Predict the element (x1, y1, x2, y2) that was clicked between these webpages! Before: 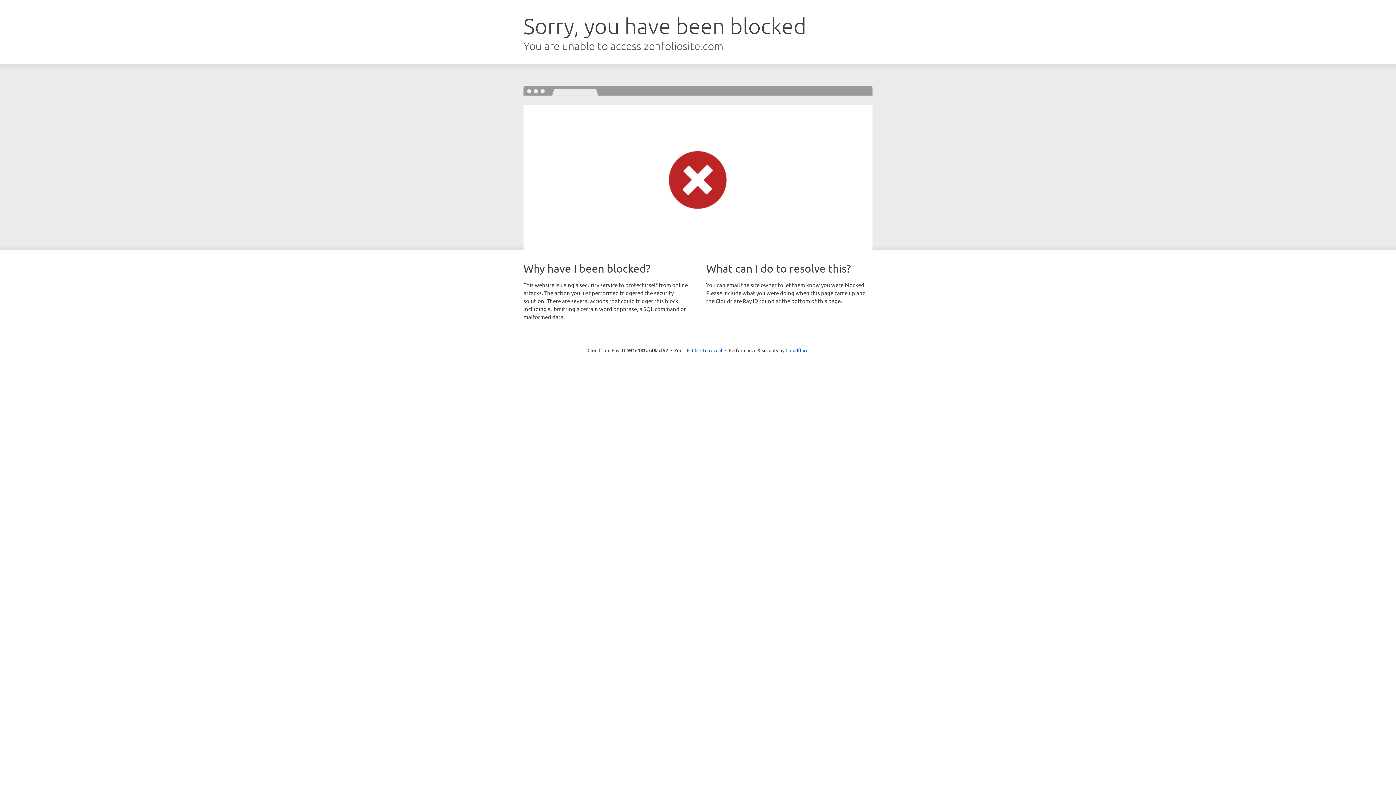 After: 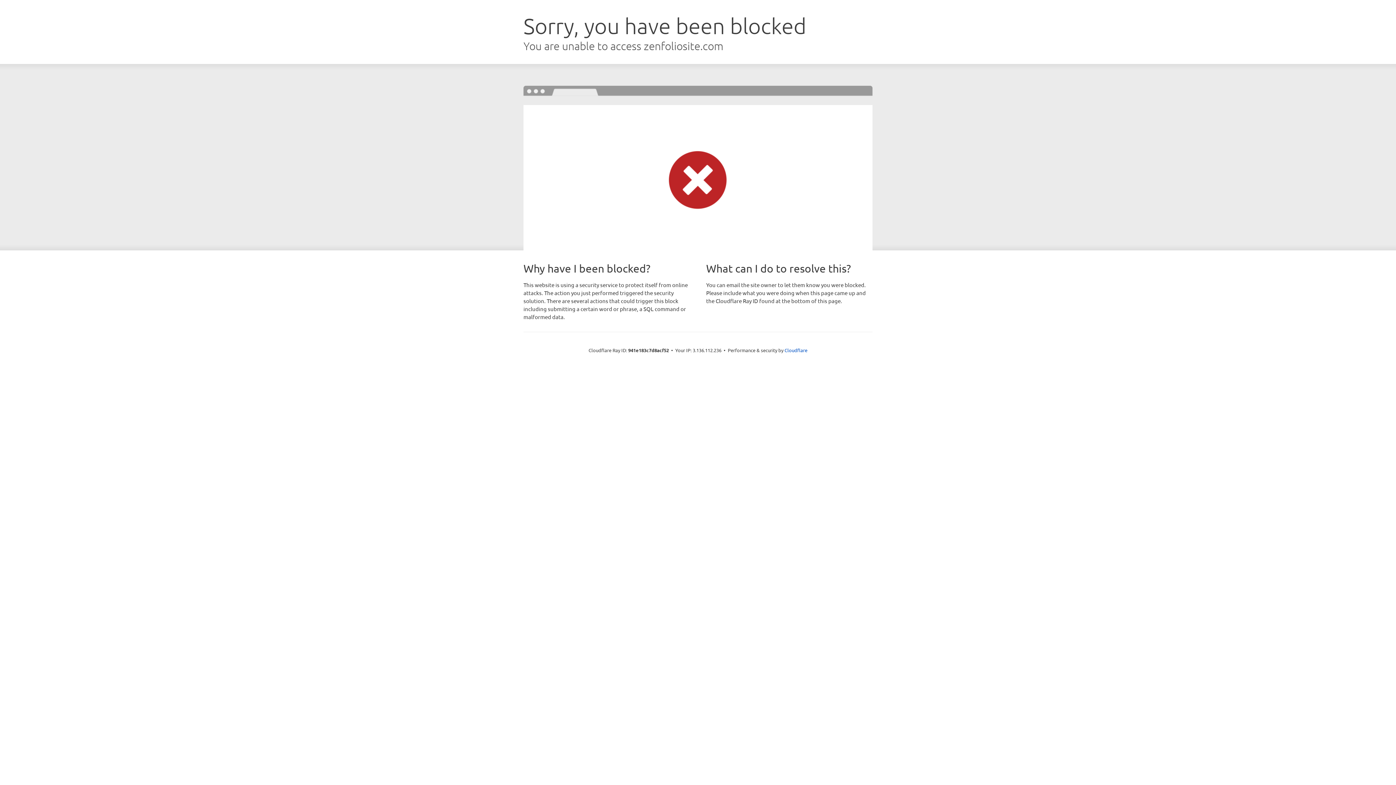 Action: bbox: (692, 346, 722, 353) label: Click to reveal